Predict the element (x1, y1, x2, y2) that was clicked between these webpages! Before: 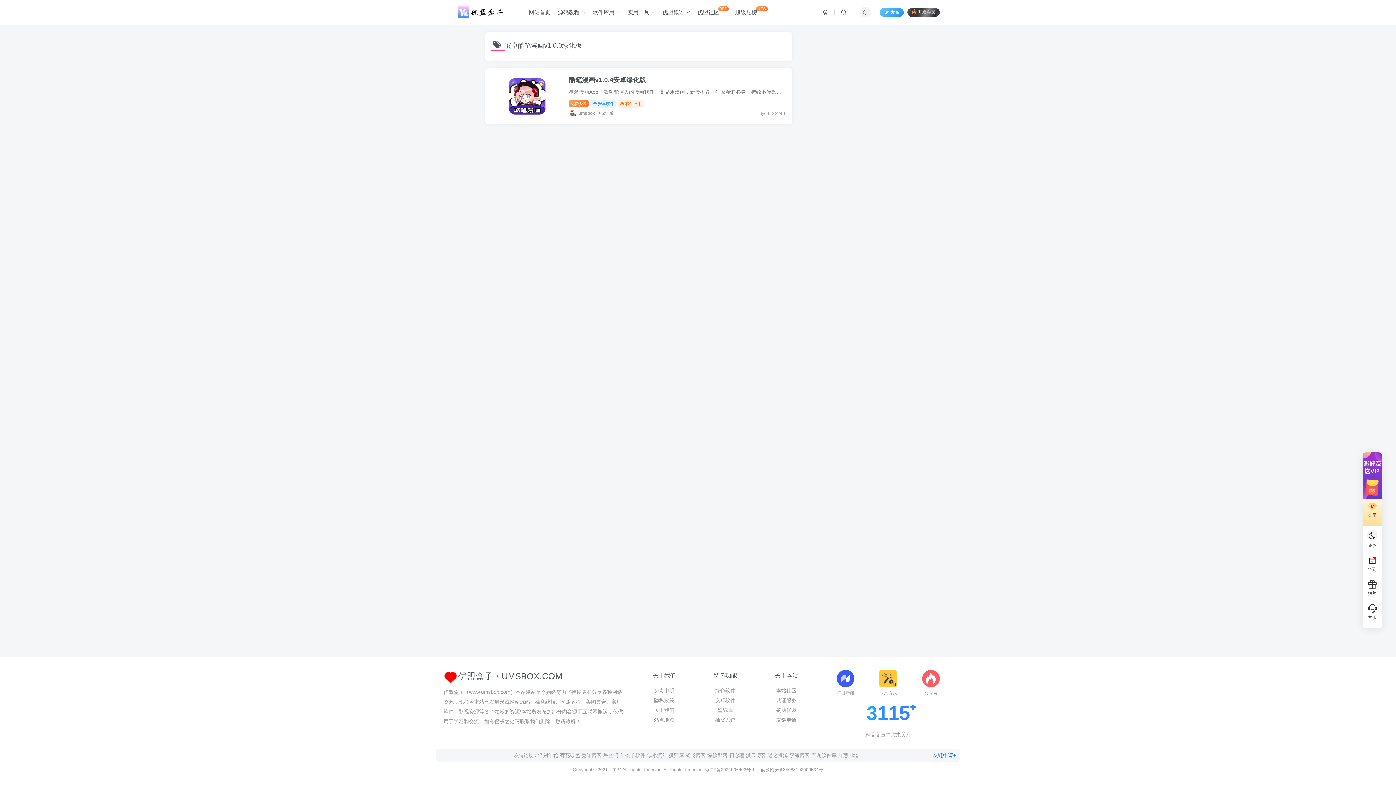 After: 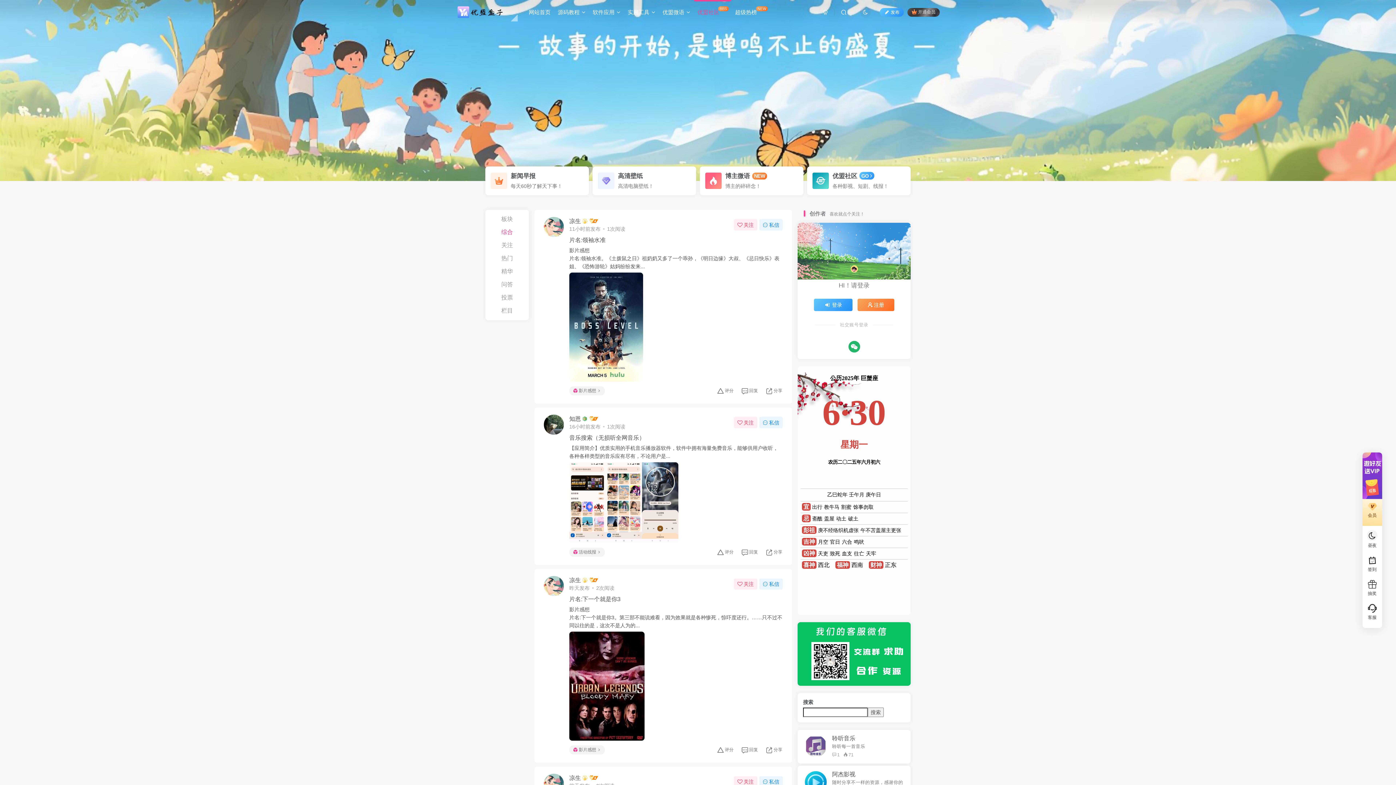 Action: bbox: (693, 3, 731, 21) label: 优盟社区BBS